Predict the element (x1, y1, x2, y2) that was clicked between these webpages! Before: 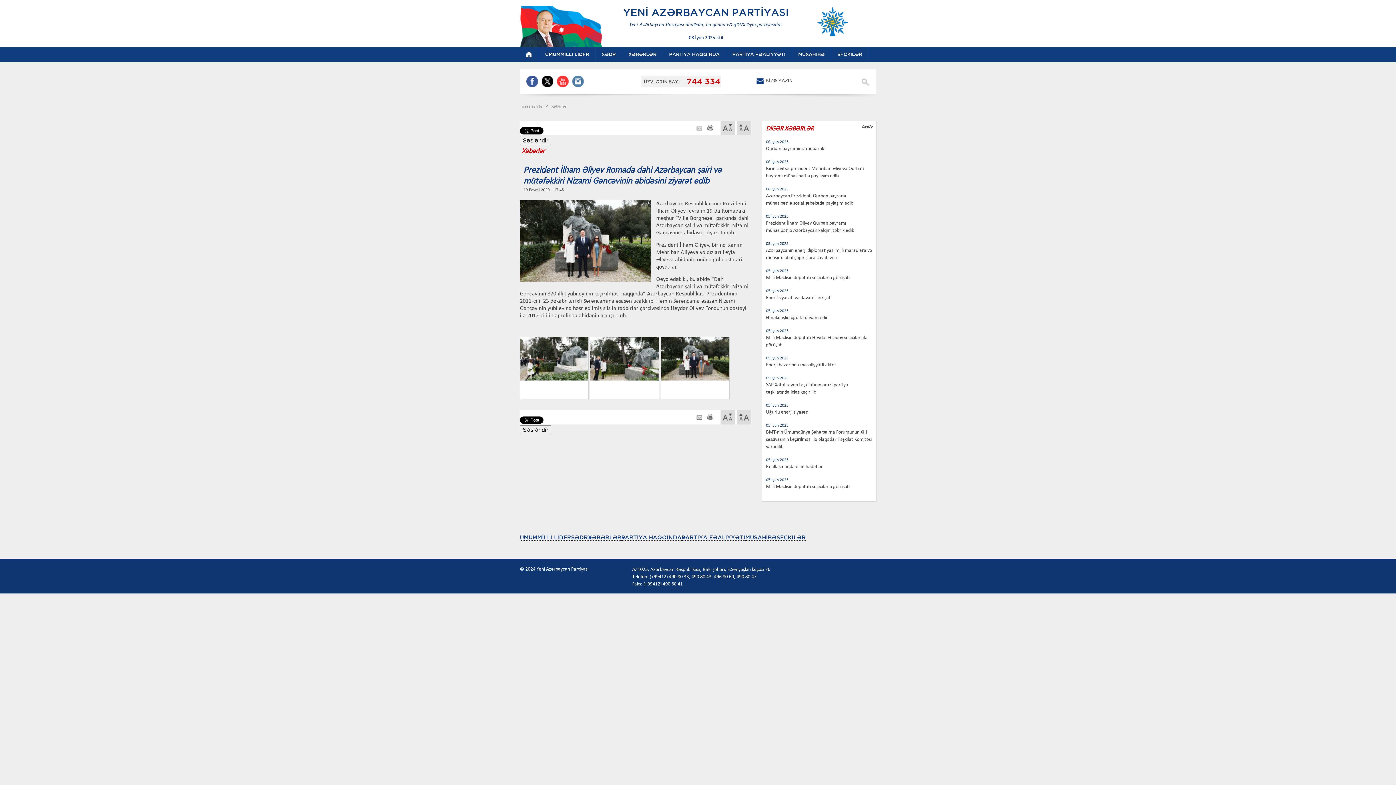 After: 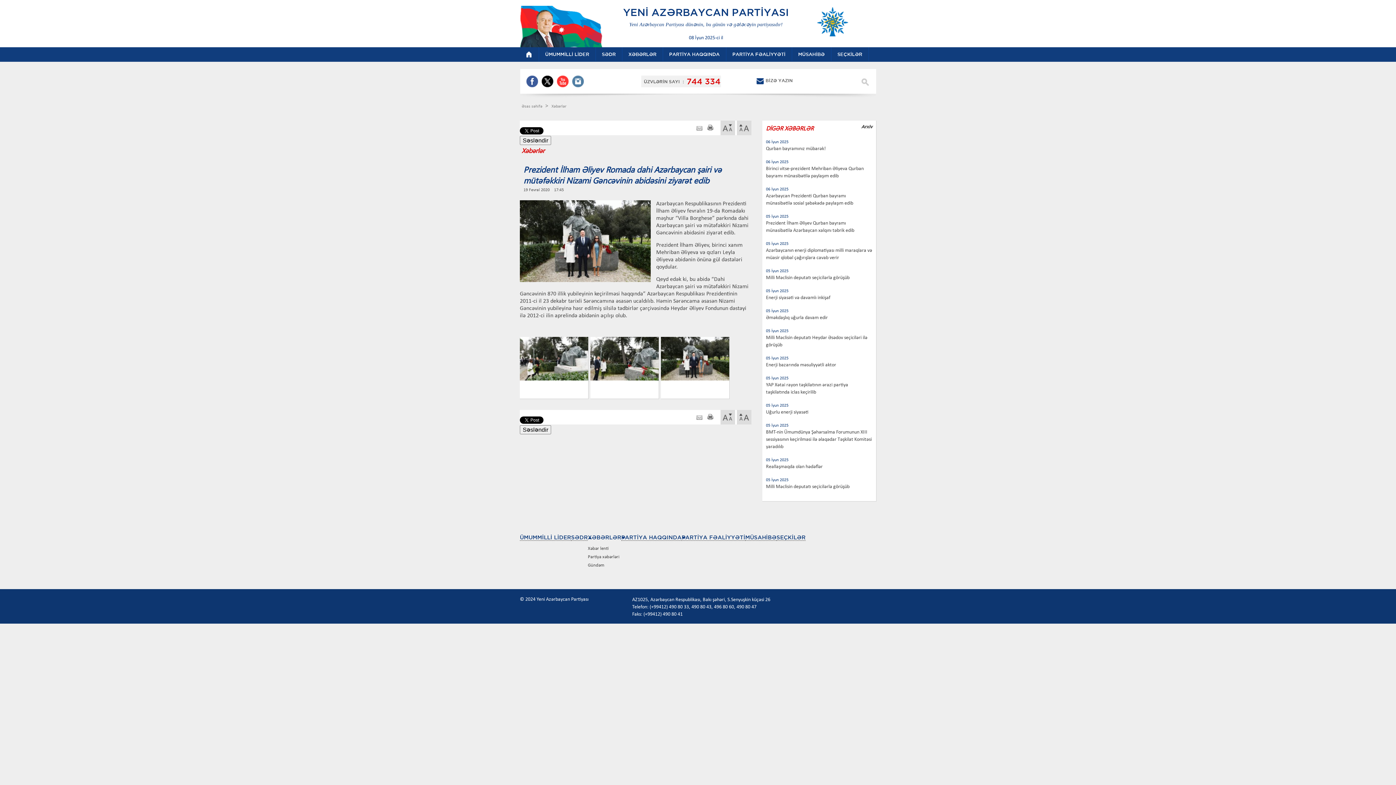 Action: bbox: (588, 534, 621, 541) label: XƏBƏRLƏR